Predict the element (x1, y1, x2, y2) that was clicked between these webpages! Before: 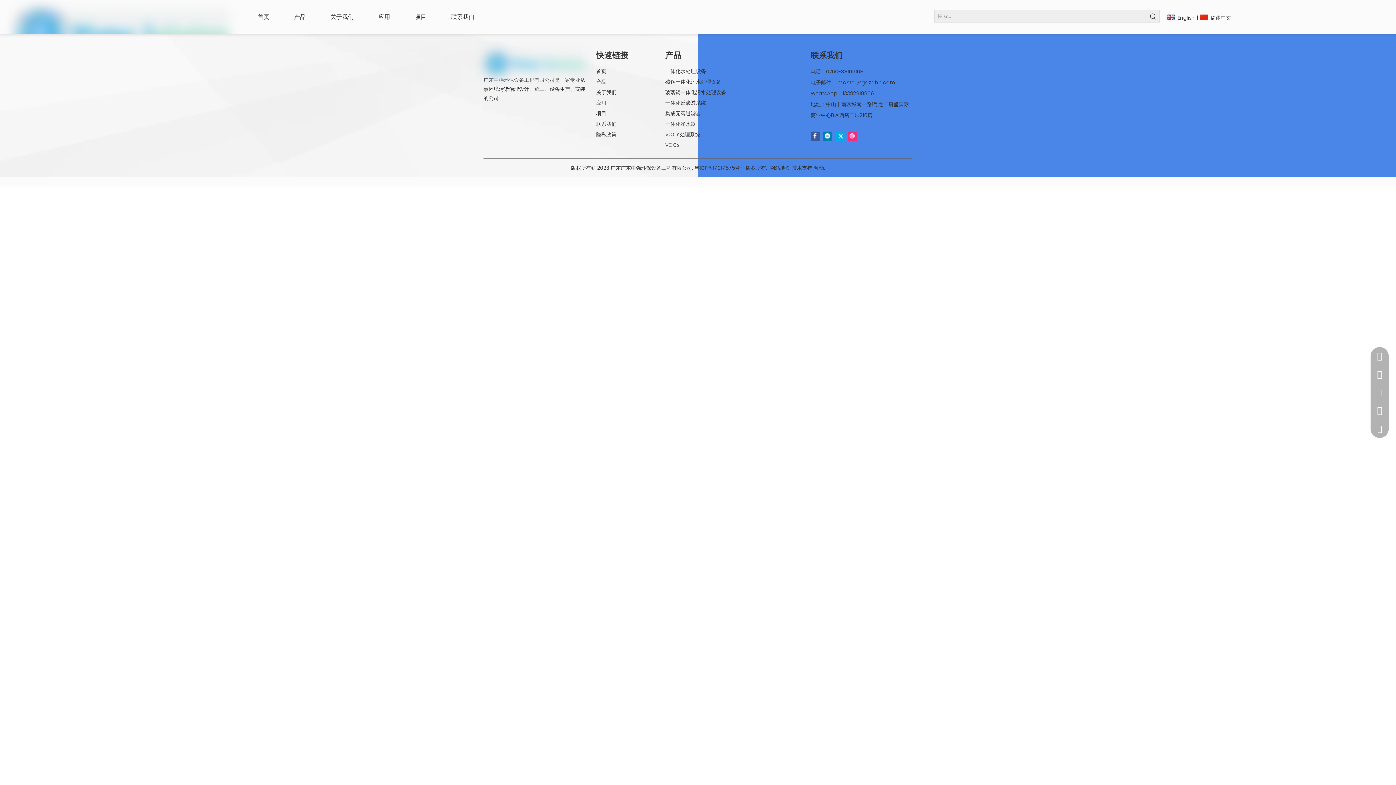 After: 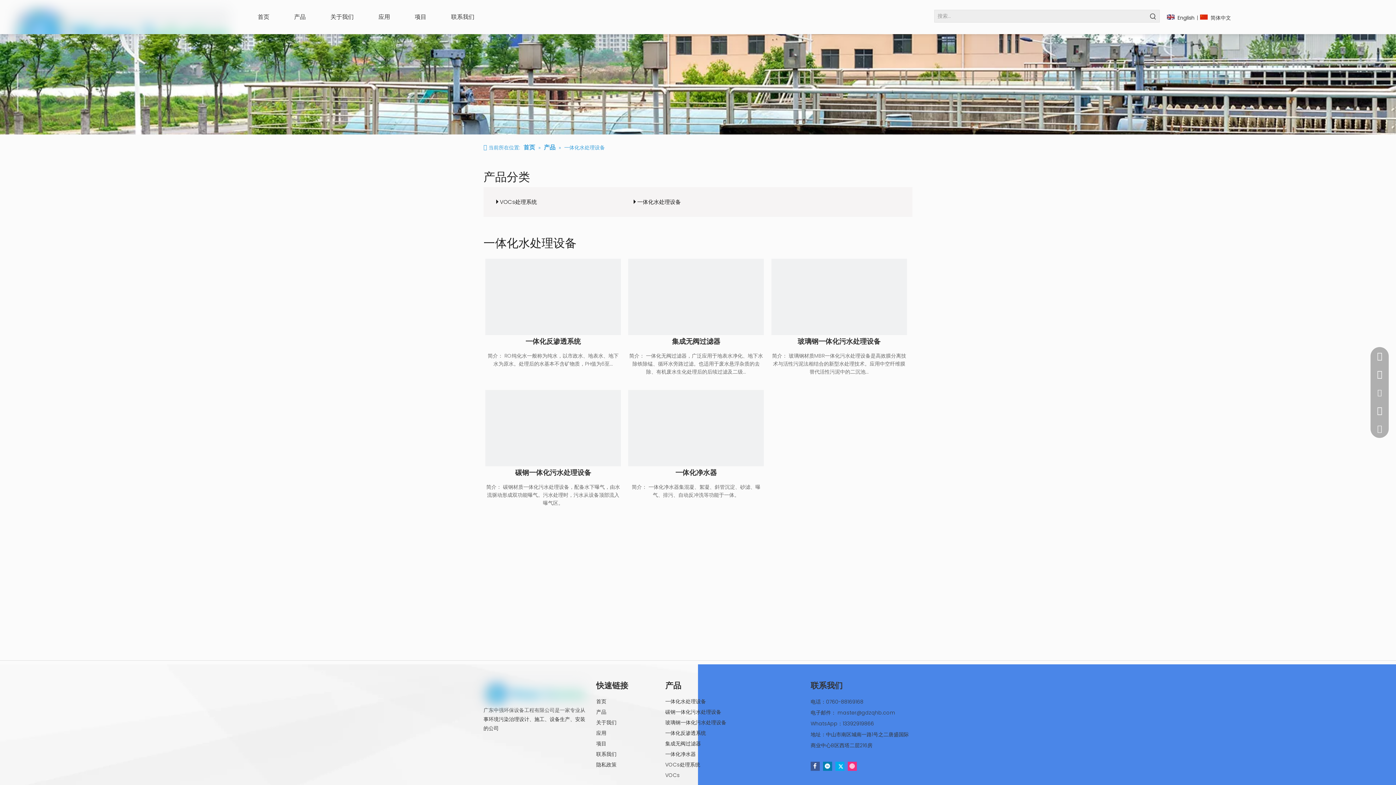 Action: bbox: (665, 67, 706, 74) label: 一体化水处理设备